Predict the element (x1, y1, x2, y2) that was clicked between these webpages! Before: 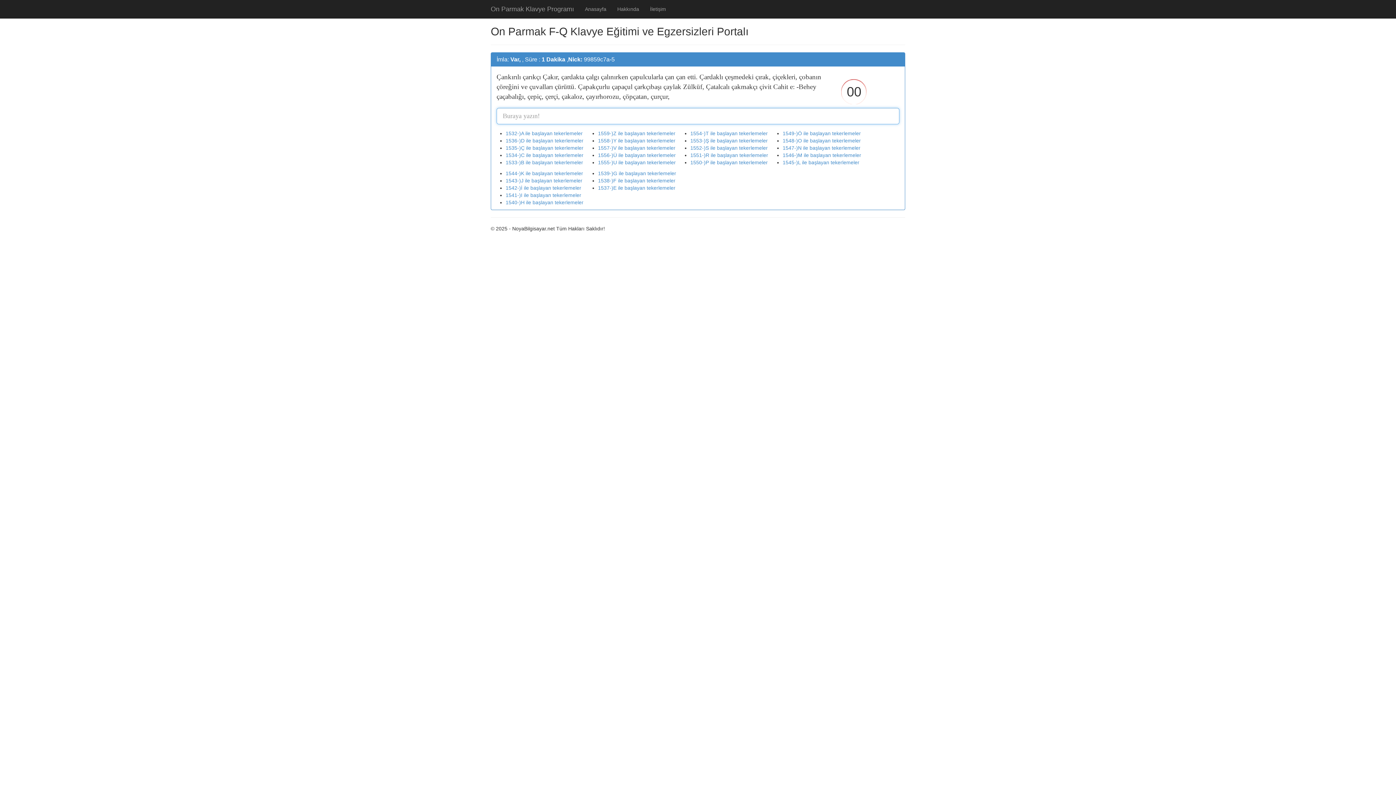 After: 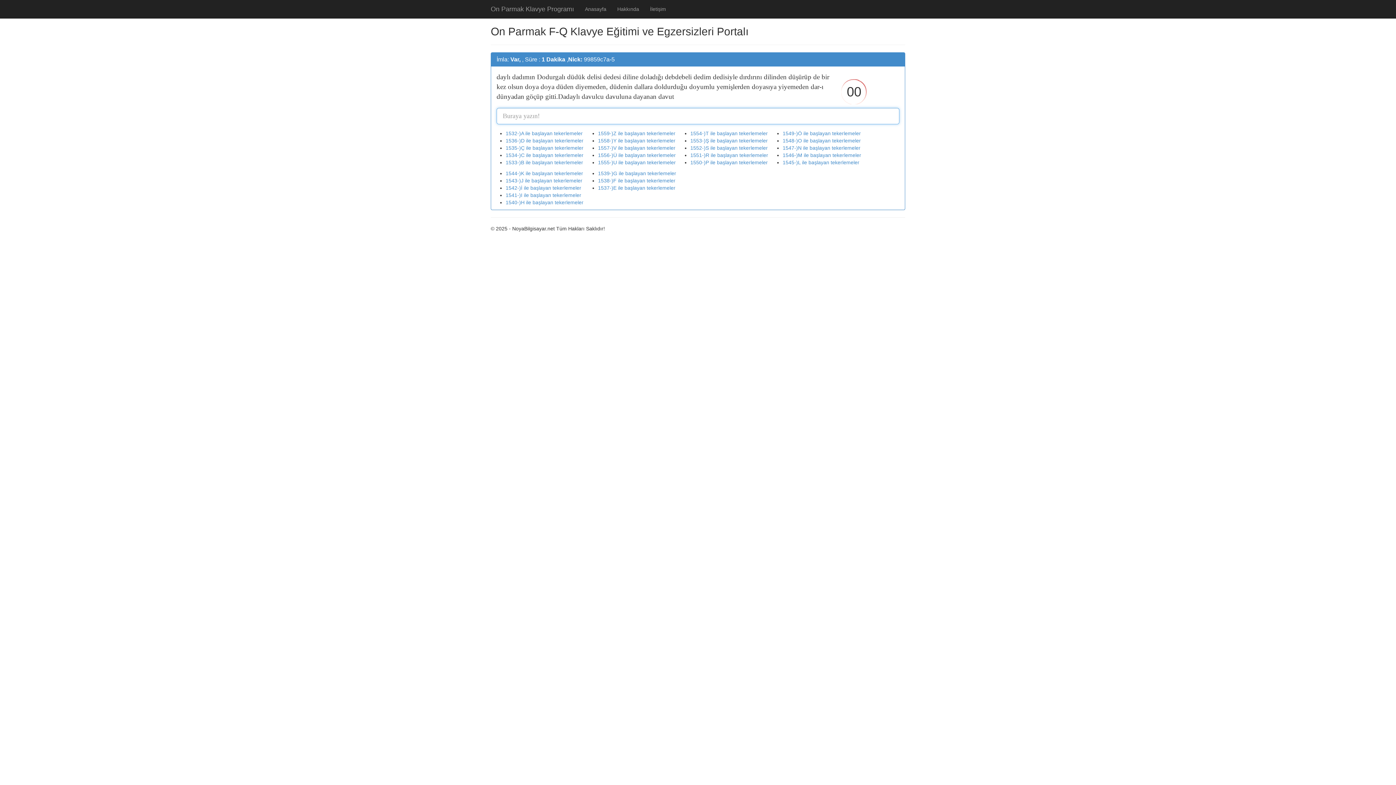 Action: label: 1536-)D ile başlayan tekerlemeler bbox: (505, 137, 583, 143)